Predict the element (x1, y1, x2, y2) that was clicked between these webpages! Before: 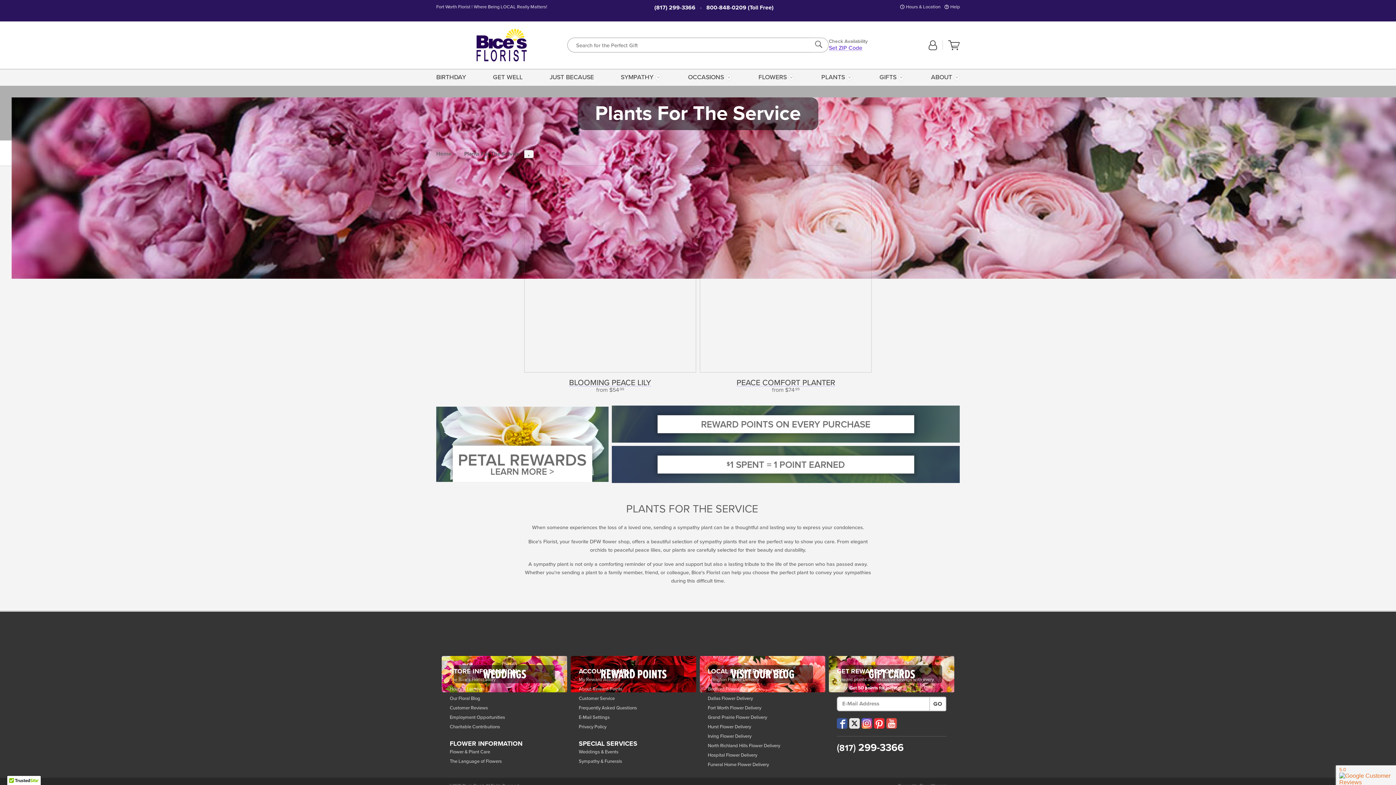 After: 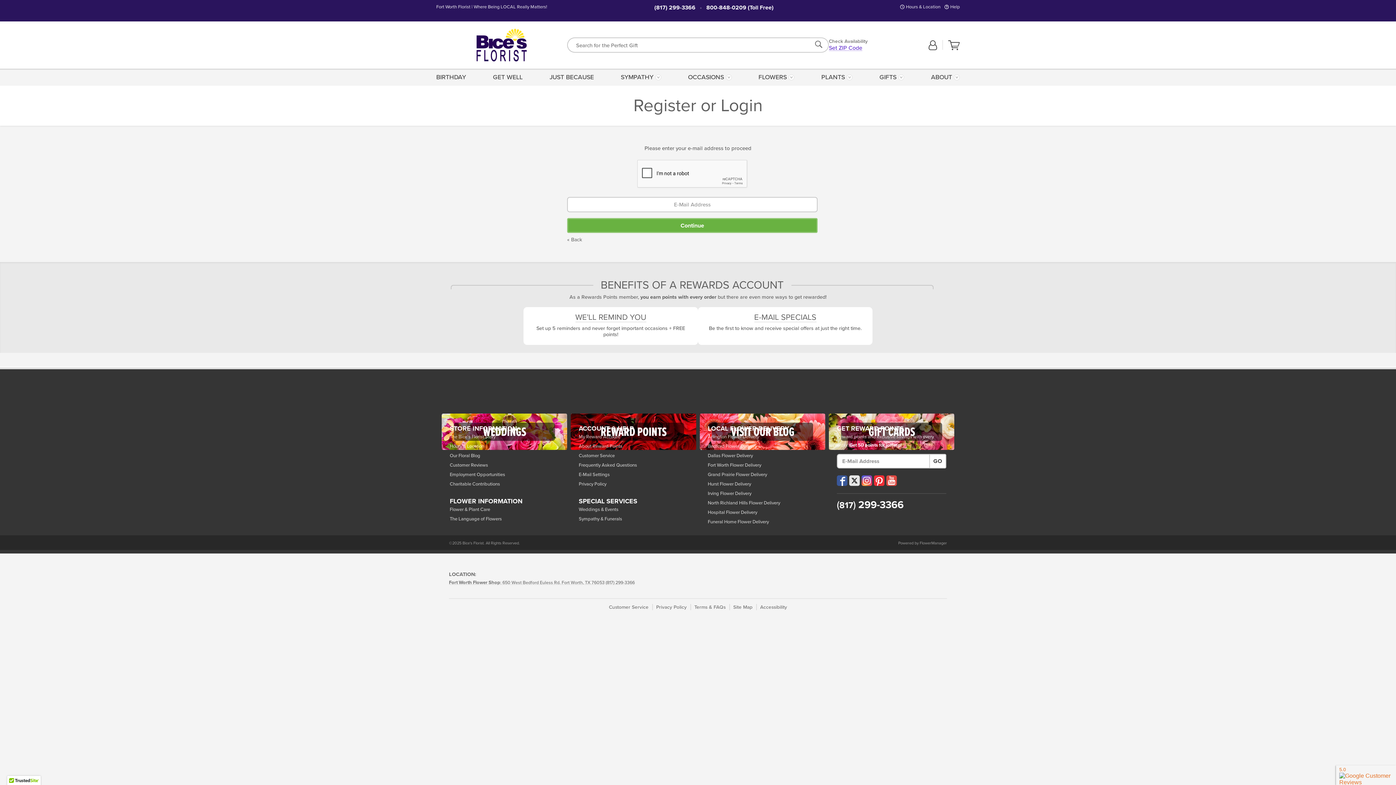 Action: bbox: (578, 713, 688, 722) label: E-Mail Settings